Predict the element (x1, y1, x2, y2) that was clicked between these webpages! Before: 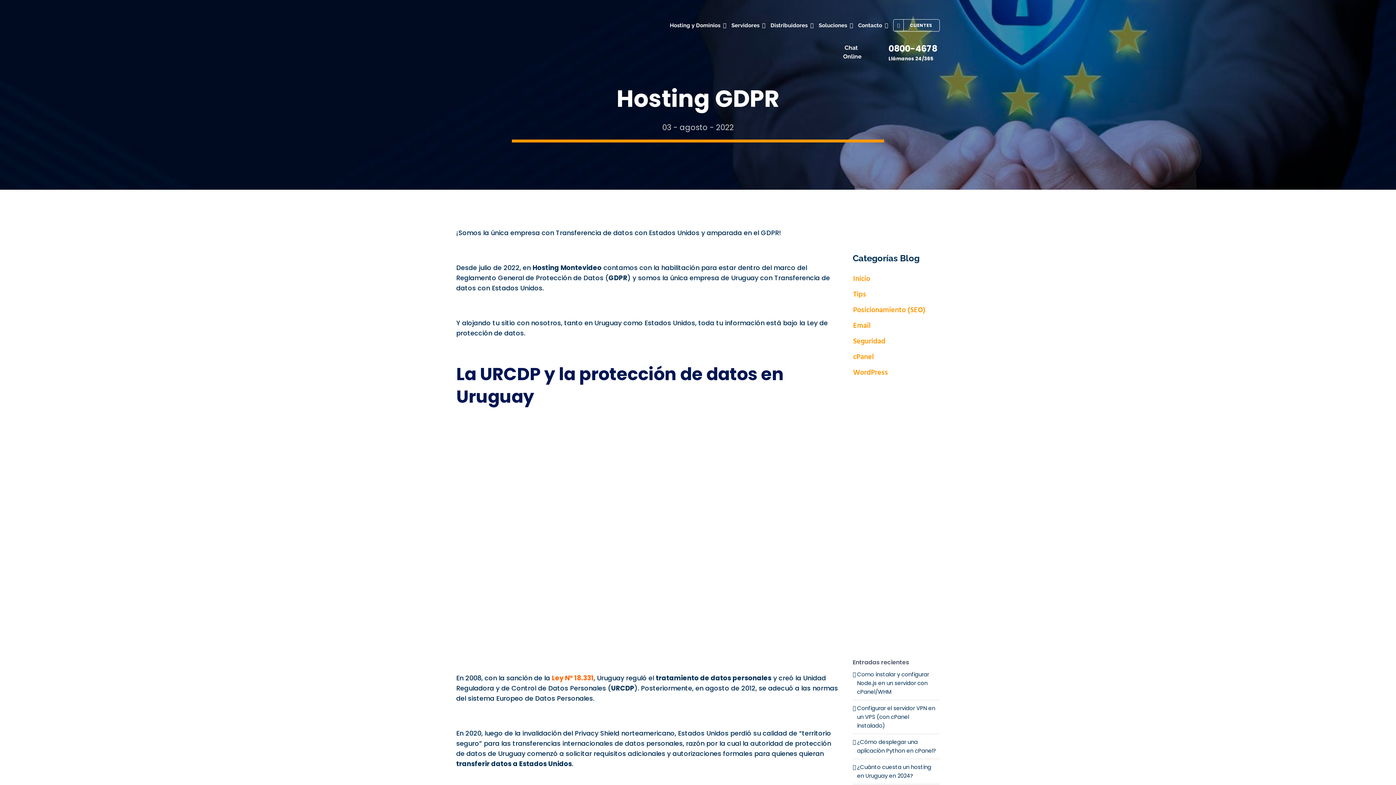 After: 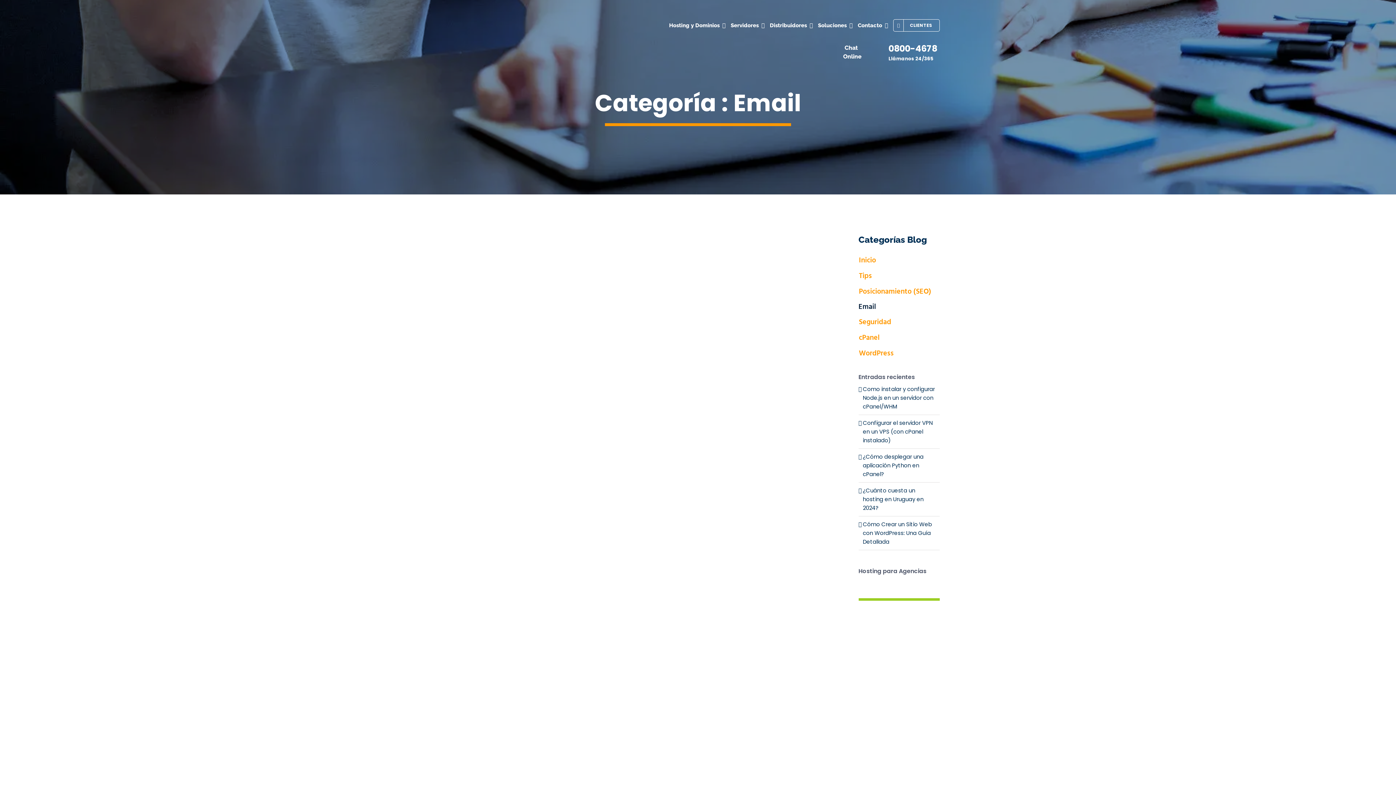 Action: label: Email bbox: (852, 319, 940, 334)